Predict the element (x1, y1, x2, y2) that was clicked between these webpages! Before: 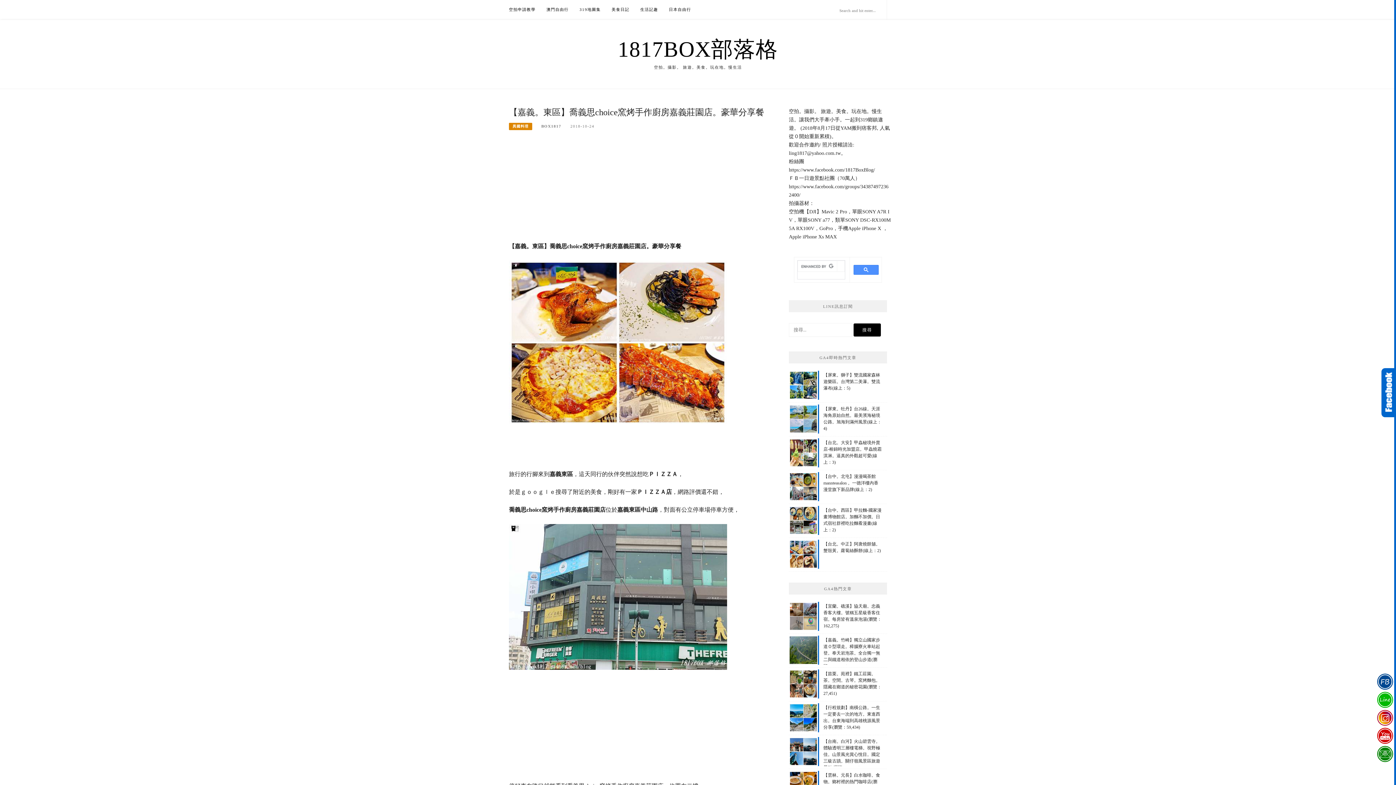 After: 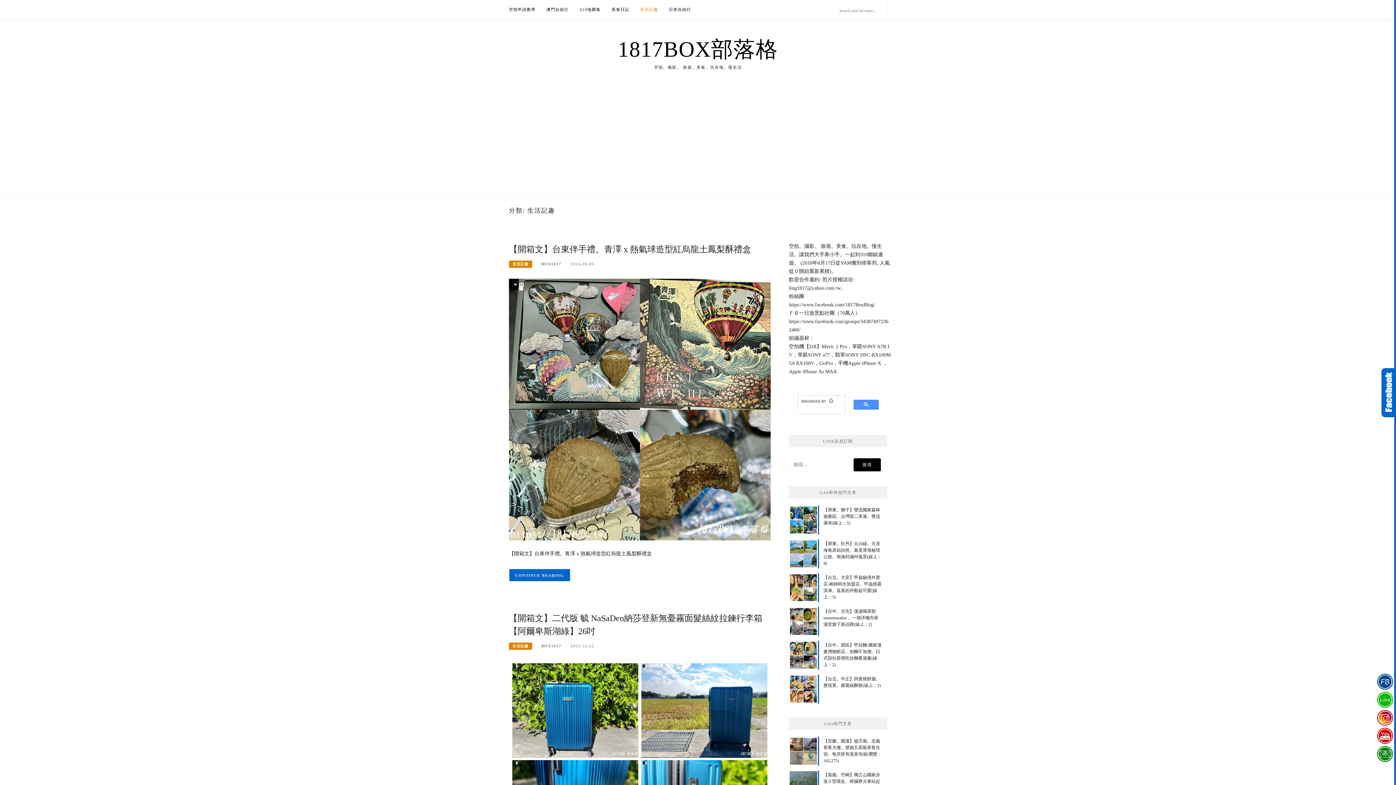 Action: label: 生活記趣 bbox: (640, 0, 658, 18)